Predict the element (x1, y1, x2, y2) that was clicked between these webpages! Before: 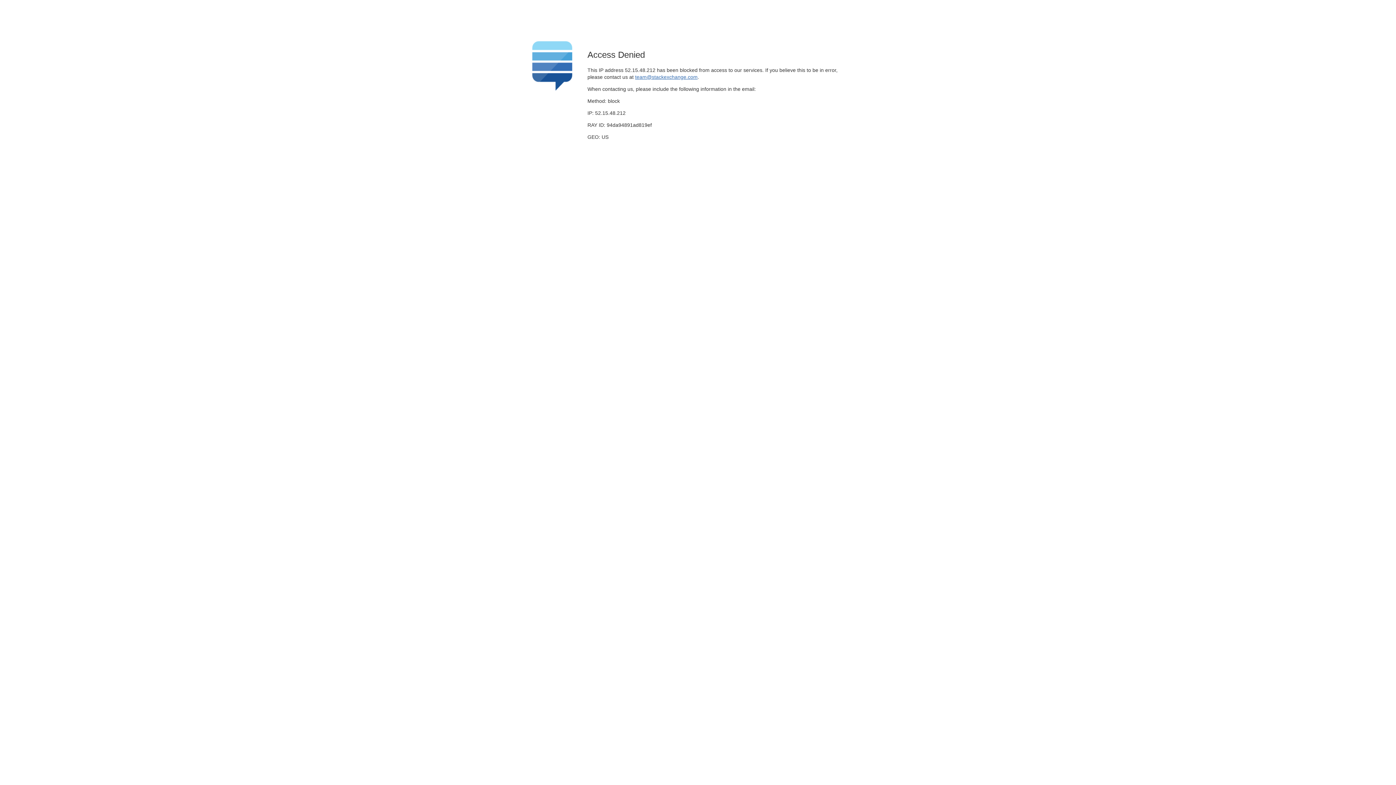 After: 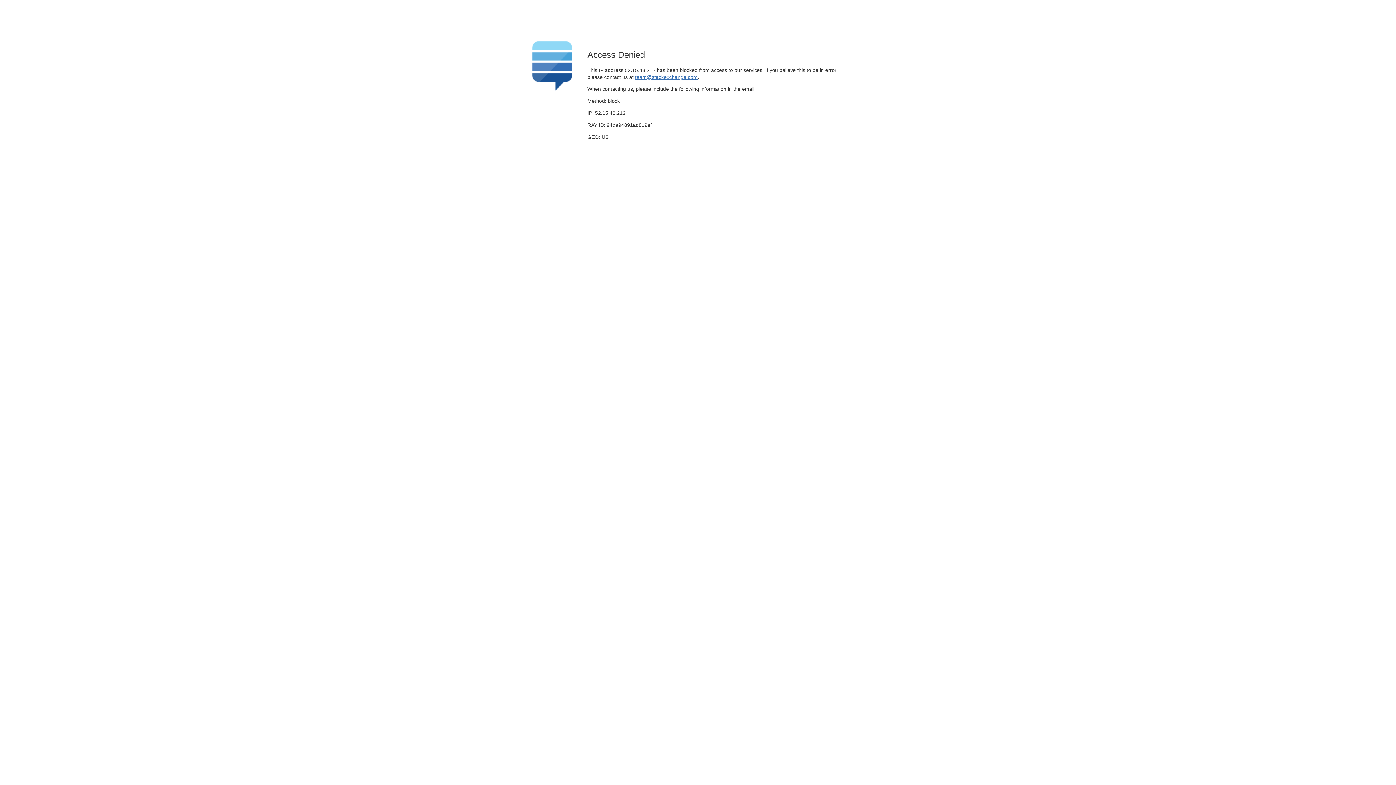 Action: bbox: (635, 74, 697, 79) label: team@stackexchange.com